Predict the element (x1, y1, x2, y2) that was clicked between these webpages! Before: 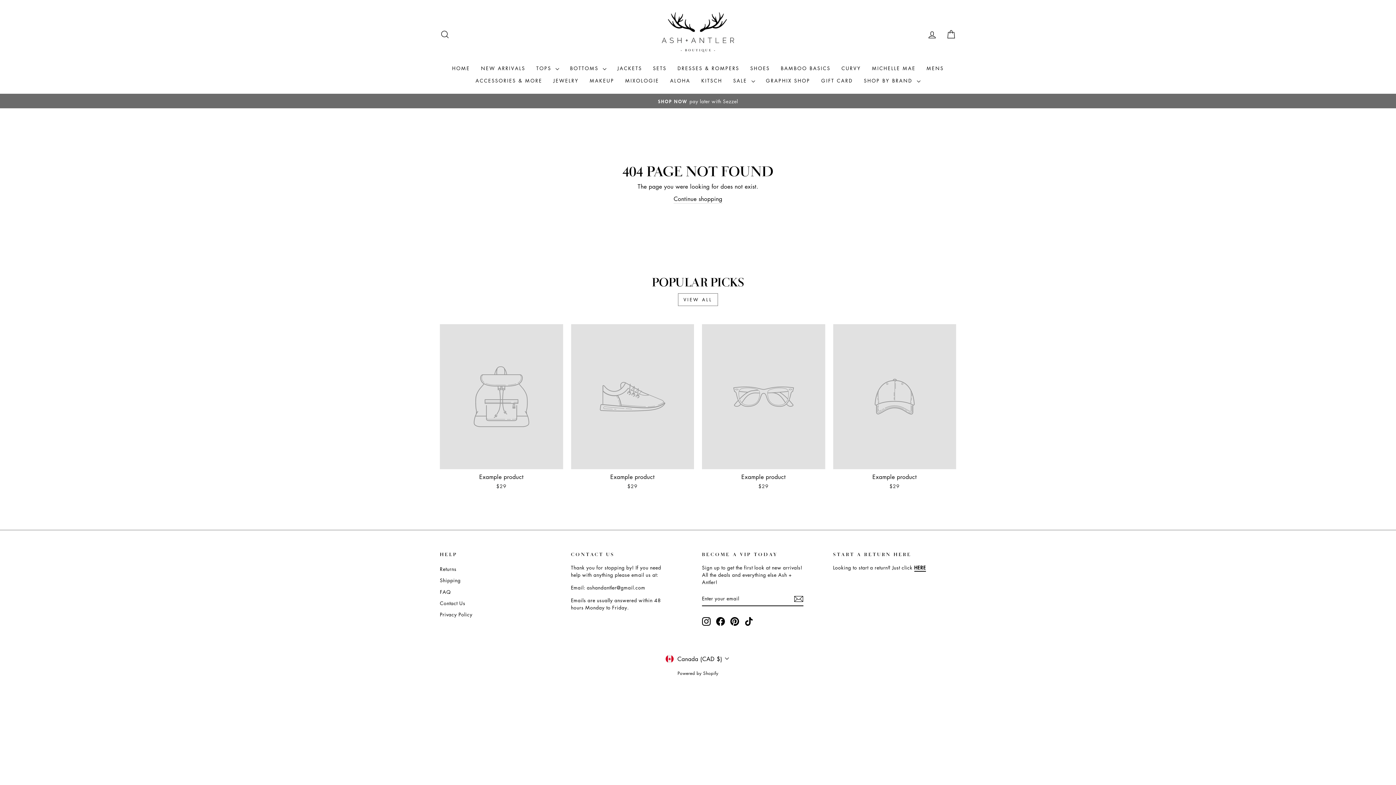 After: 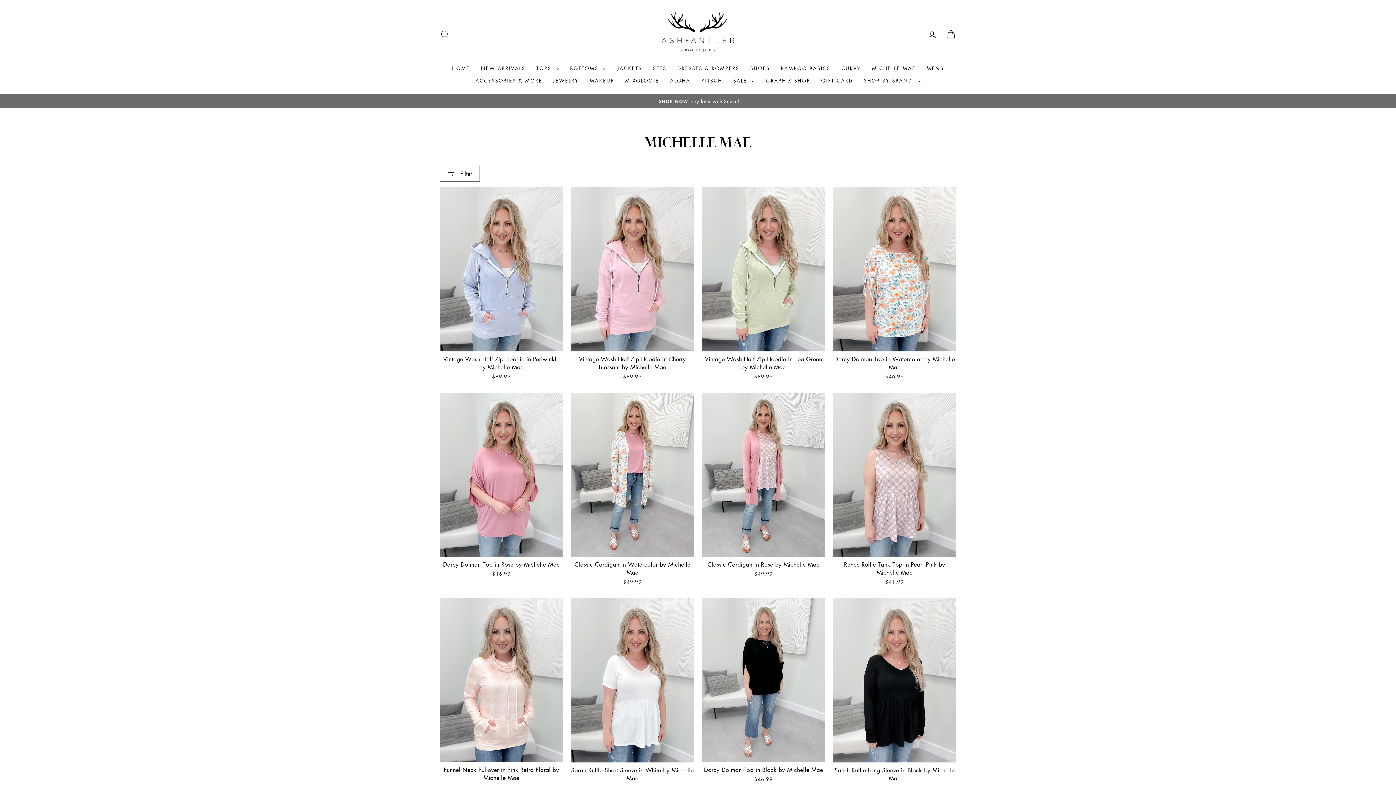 Action: label: MICHELLE MAE bbox: (866, 61, 921, 74)